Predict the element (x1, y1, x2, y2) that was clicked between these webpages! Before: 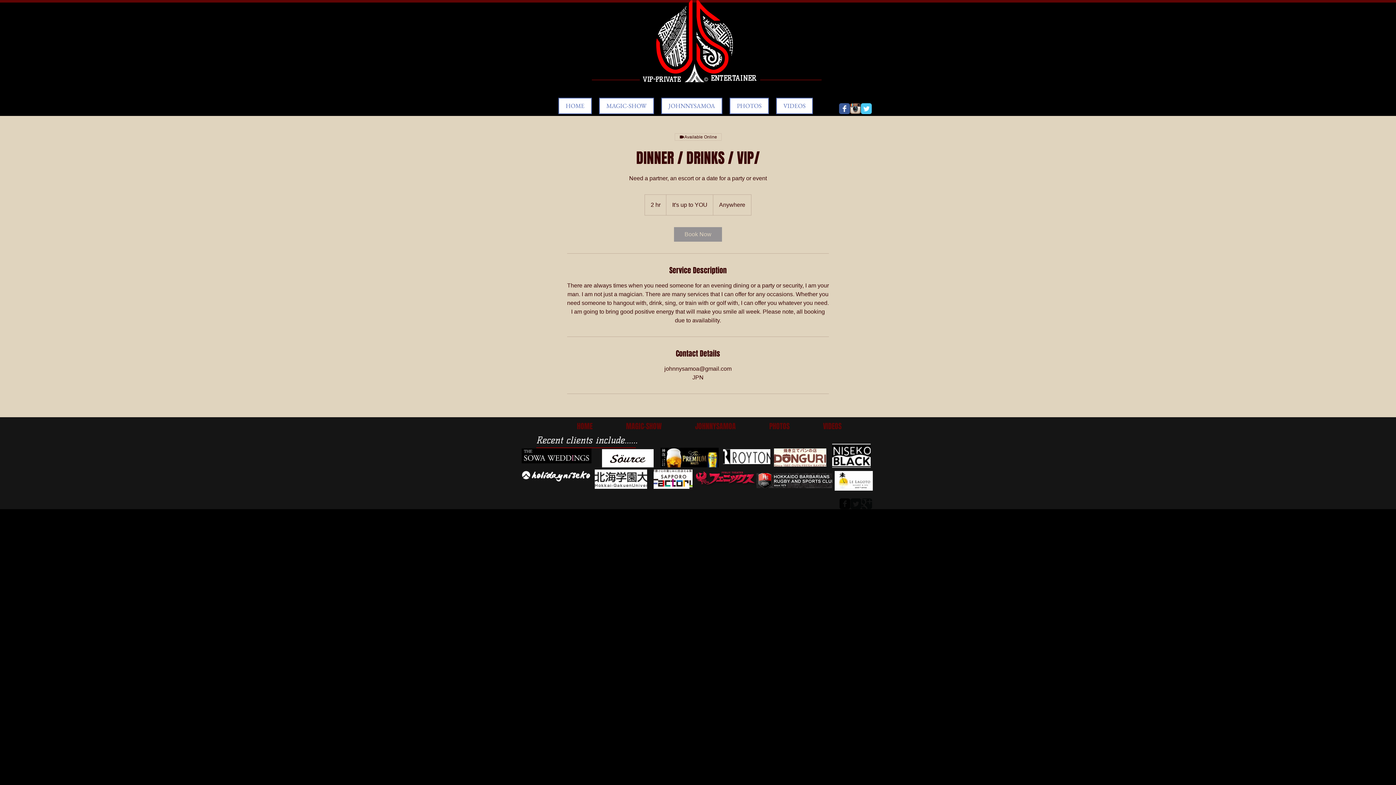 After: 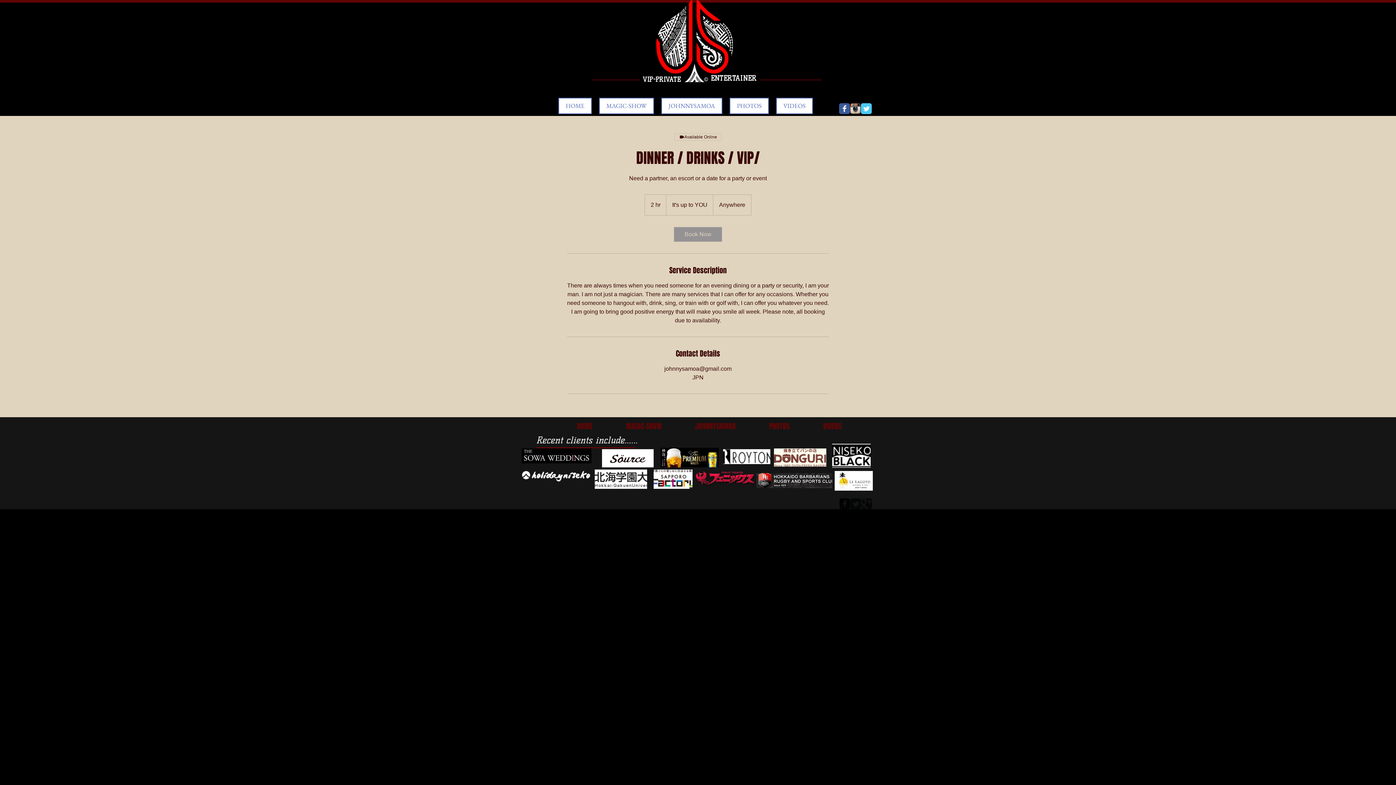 Action: bbox: (756, 473, 832, 488)